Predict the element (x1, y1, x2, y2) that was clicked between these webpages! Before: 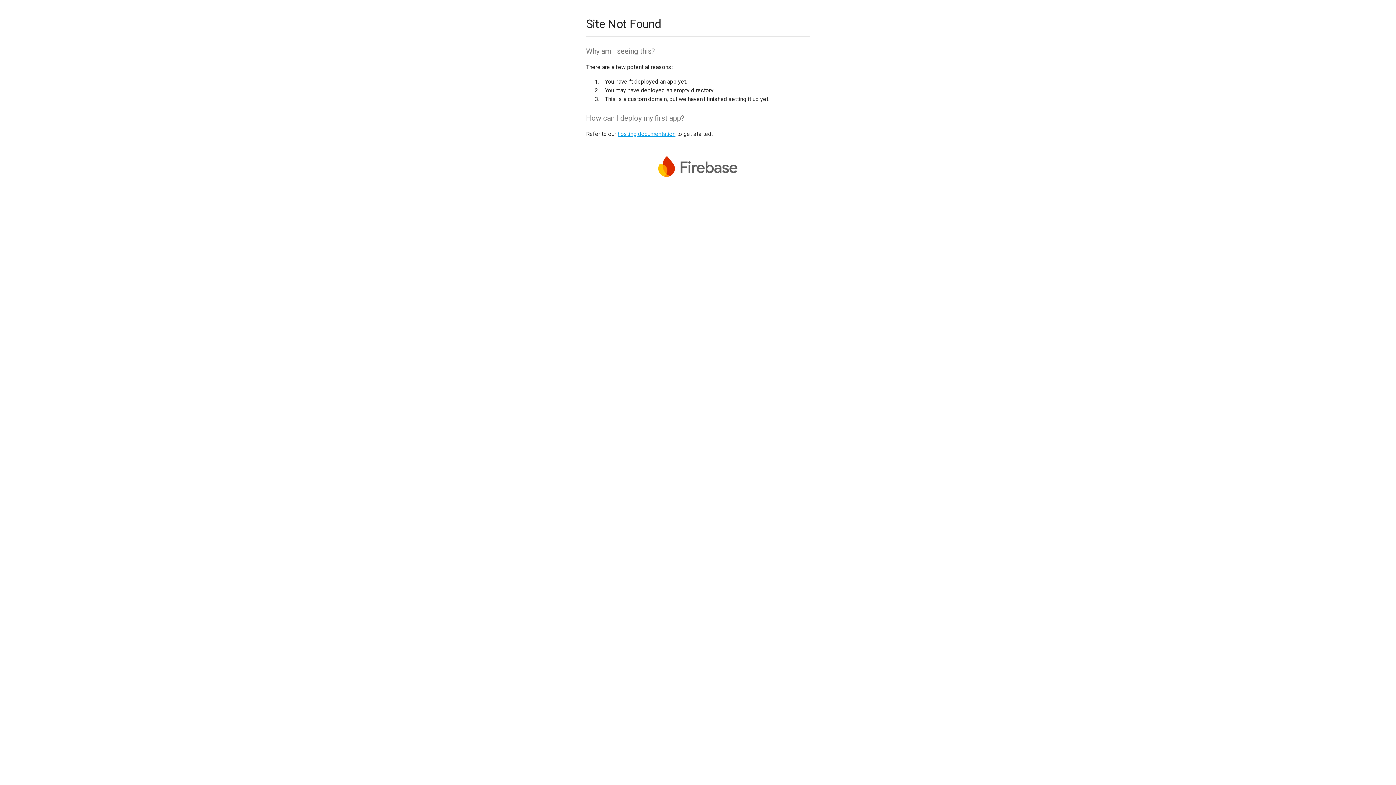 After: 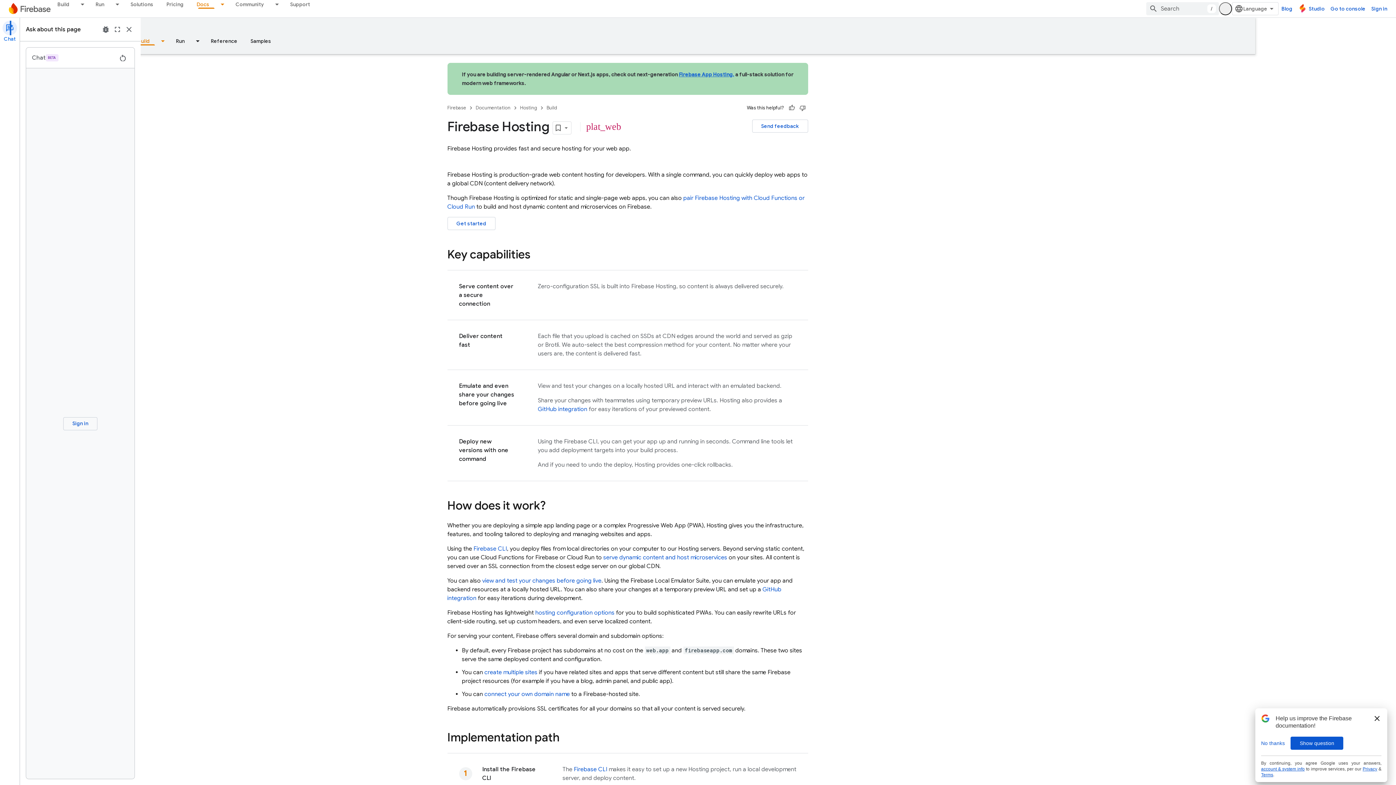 Action: bbox: (617, 130, 675, 137) label: hosting documentation